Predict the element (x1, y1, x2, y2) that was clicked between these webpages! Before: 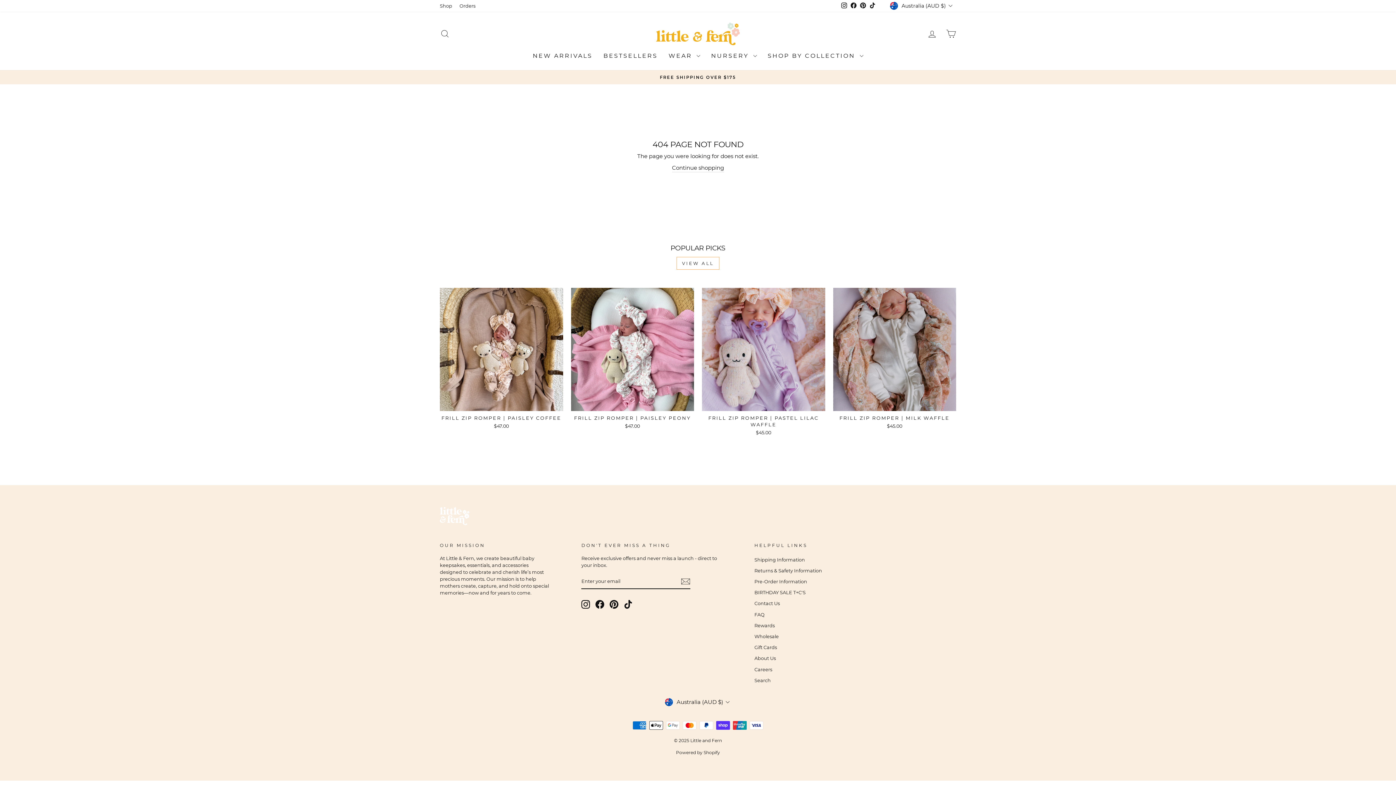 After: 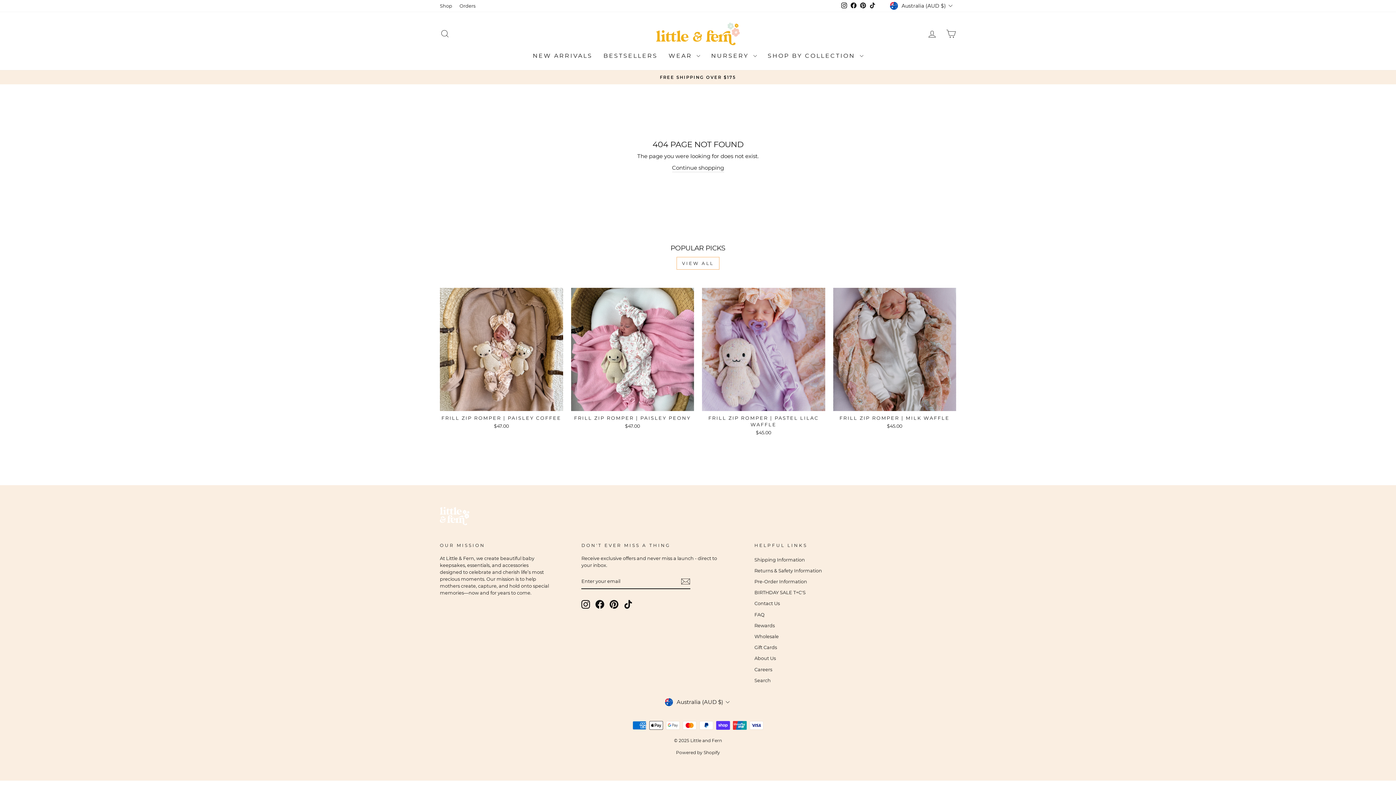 Action: label: Facebook bbox: (848, 0, 858, 11)